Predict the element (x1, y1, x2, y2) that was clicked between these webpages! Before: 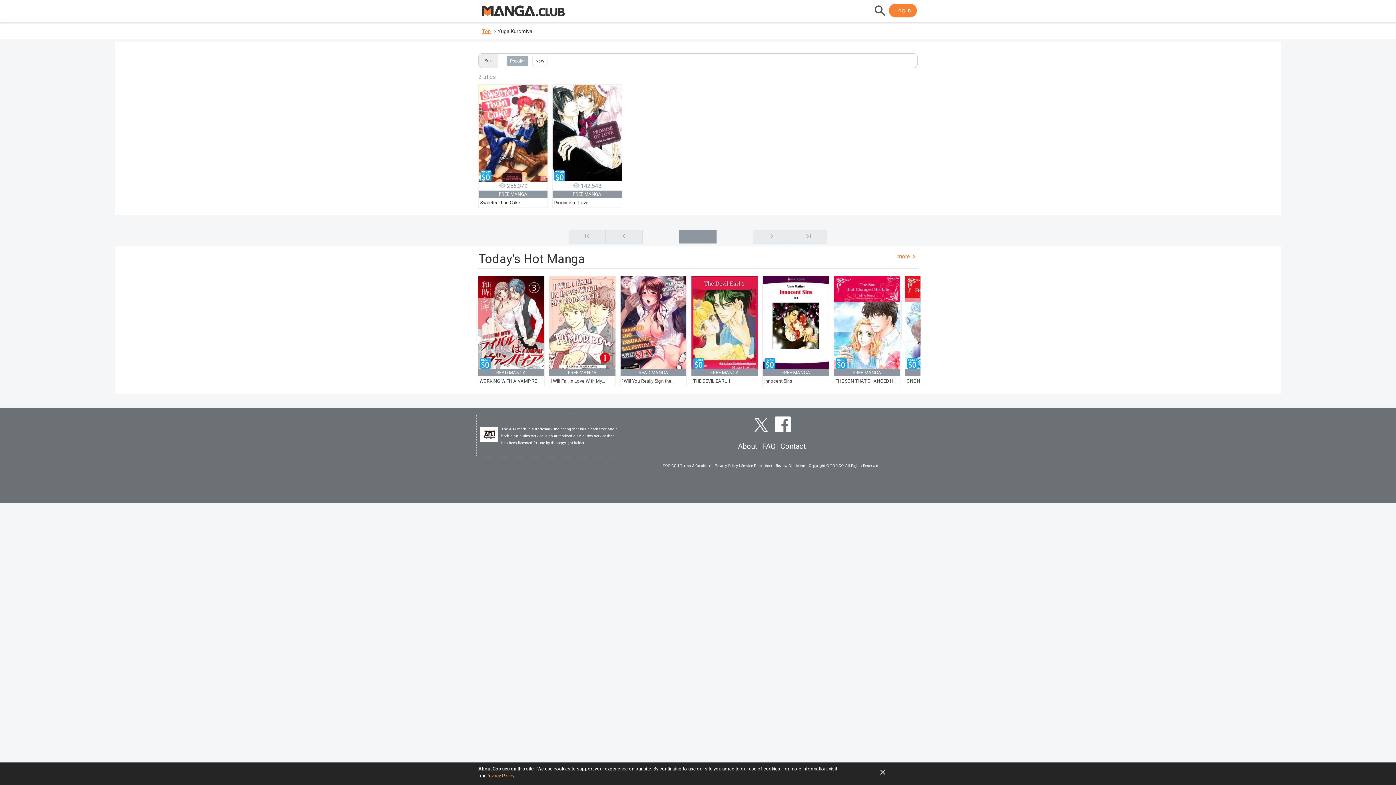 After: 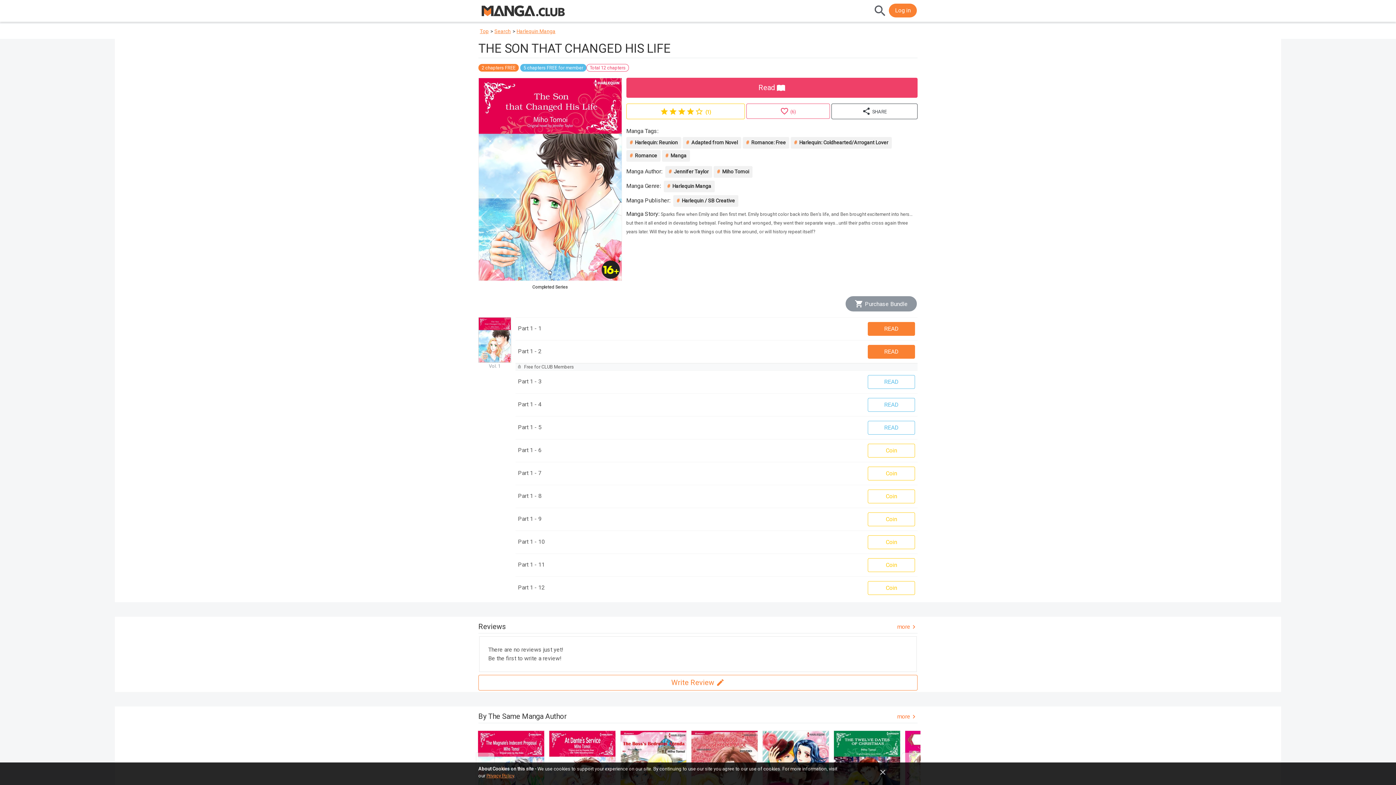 Action: bbox: (834, 276, 900, 386) label: FREE MANGA
THE SON THAT CHANGED HIS LIFE